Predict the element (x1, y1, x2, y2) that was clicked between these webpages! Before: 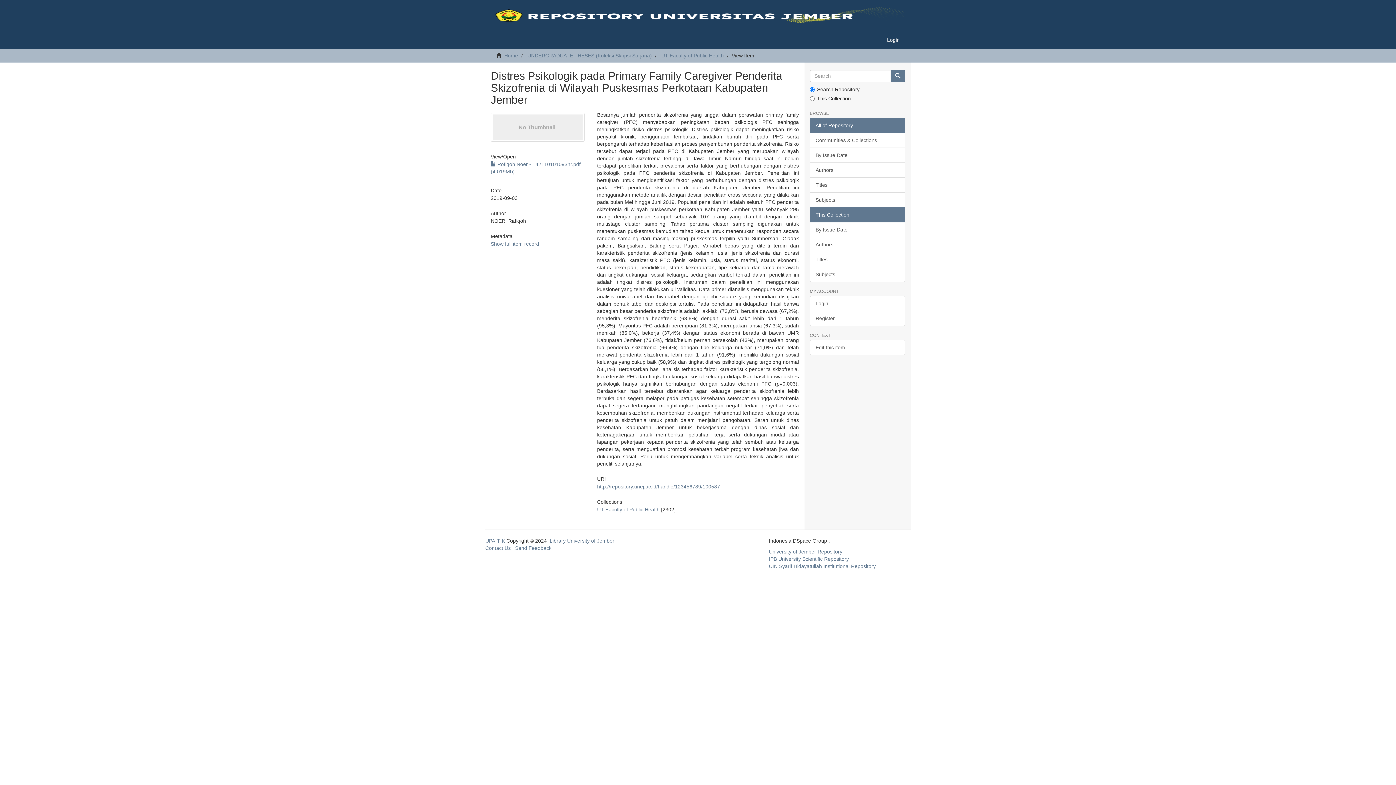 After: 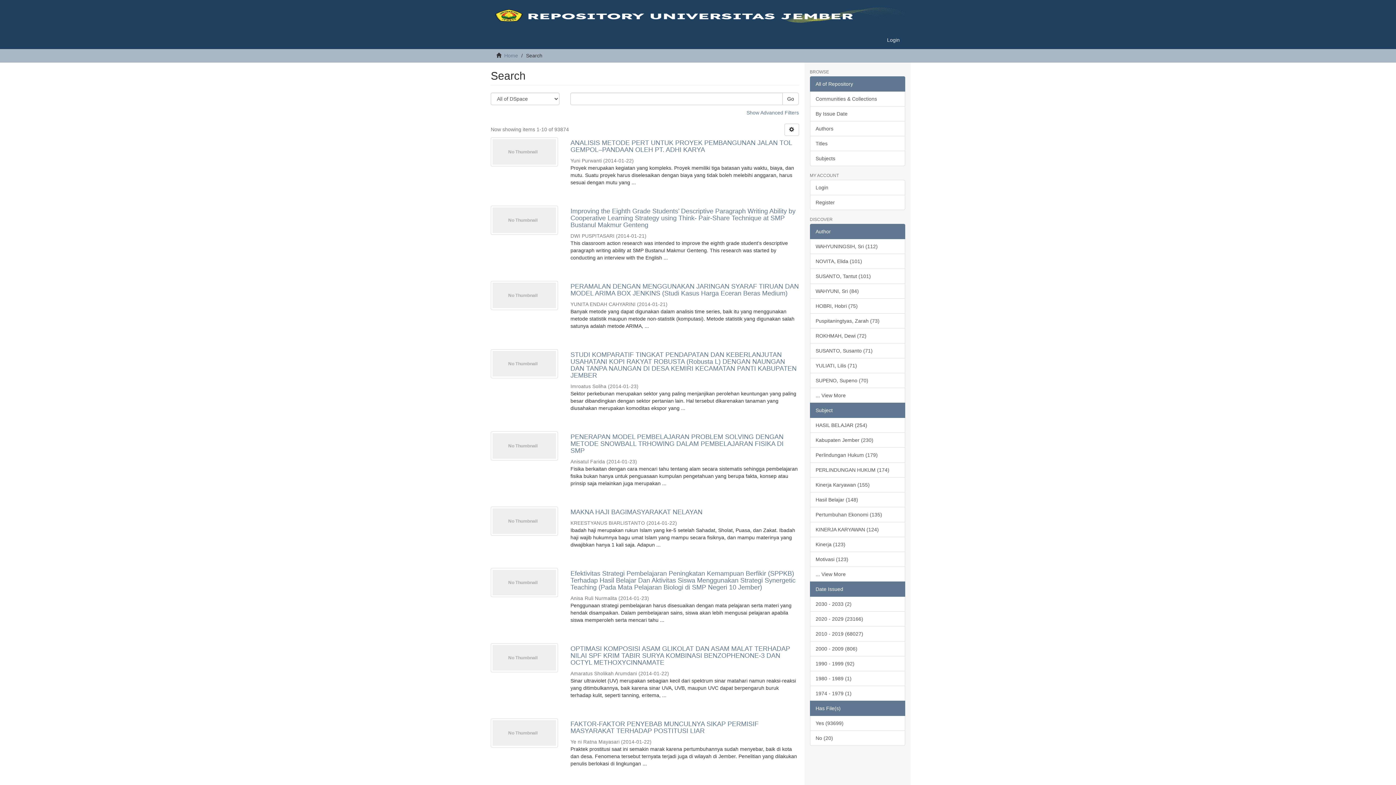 Action: bbox: (890, 69, 905, 82)